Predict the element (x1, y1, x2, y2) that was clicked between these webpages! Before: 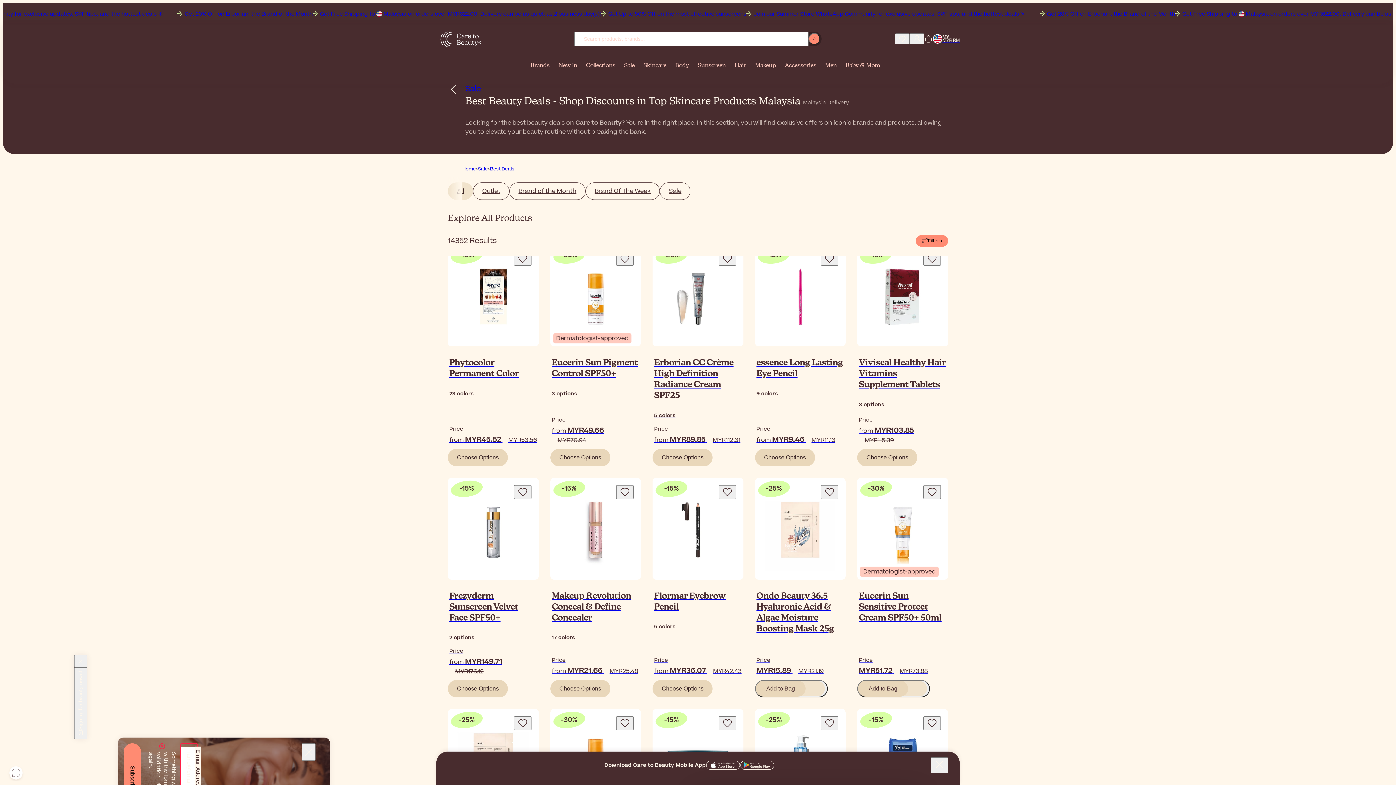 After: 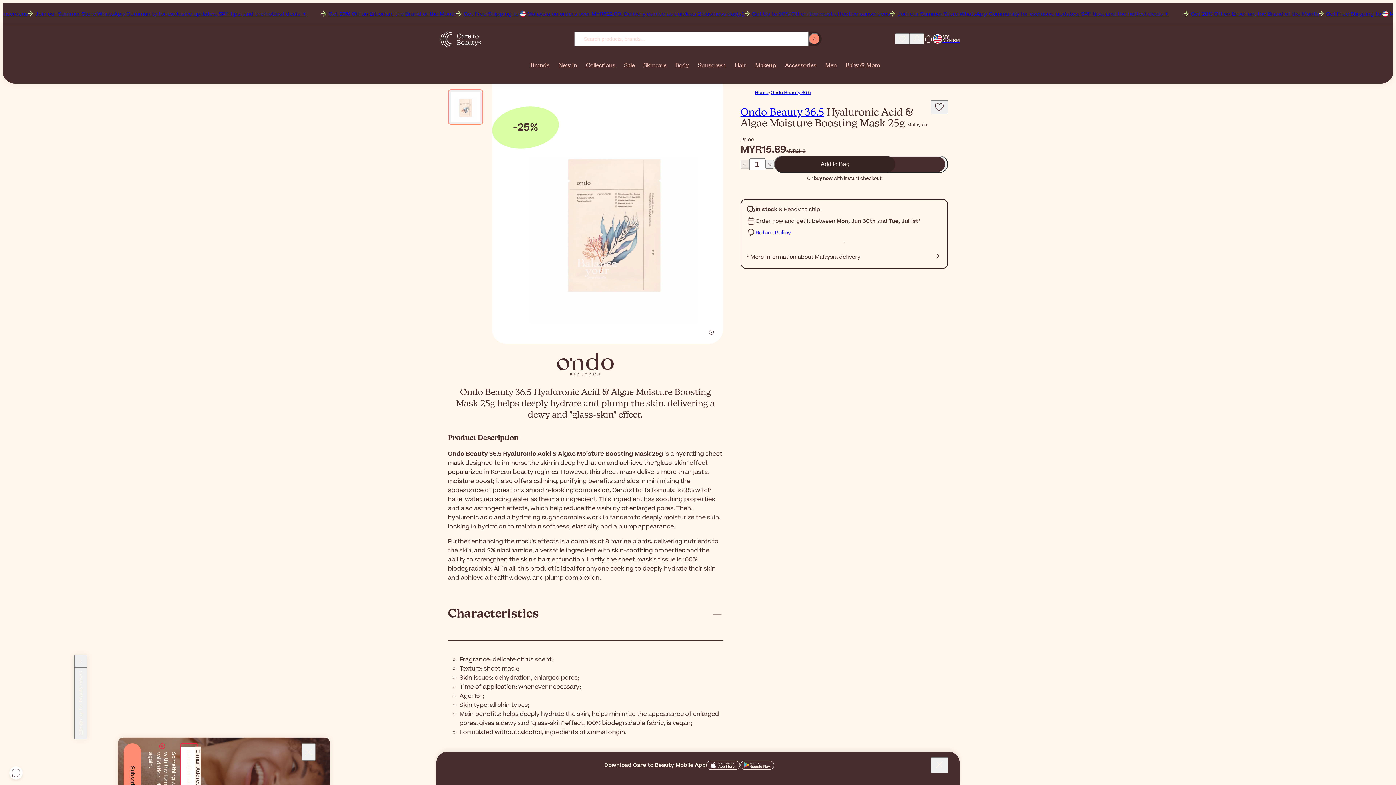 Action: label: Ondo Beauty 36.5 Hyaluronic Acid & Algae Moisture Boosting Mask 25g
Price
MYR15.89 MYR21.19 bbox: (755, 478, 845, 678)